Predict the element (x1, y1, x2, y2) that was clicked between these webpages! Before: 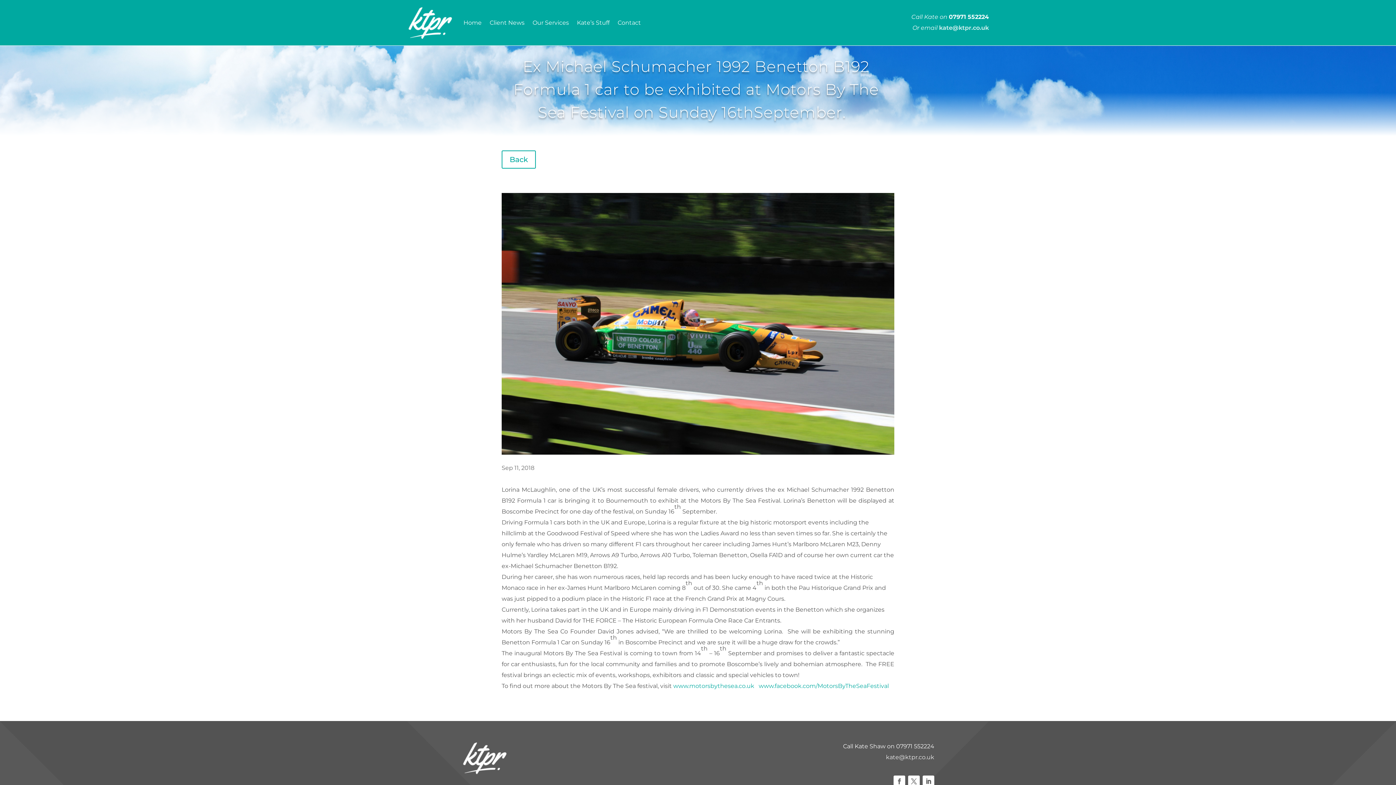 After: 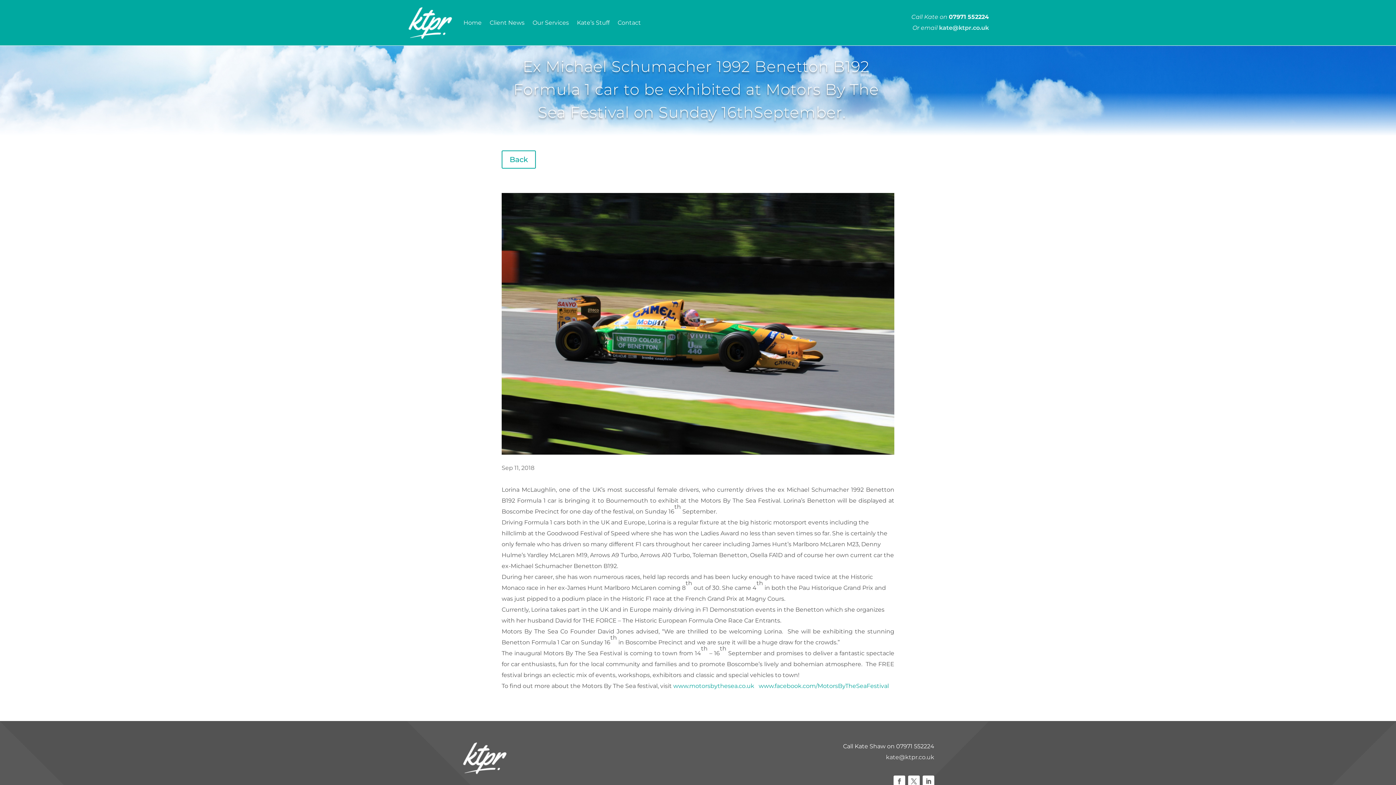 Action: label: www.facebook.com/MotorsByTheSeaFestival bbox: (758, 682, 889, 689)